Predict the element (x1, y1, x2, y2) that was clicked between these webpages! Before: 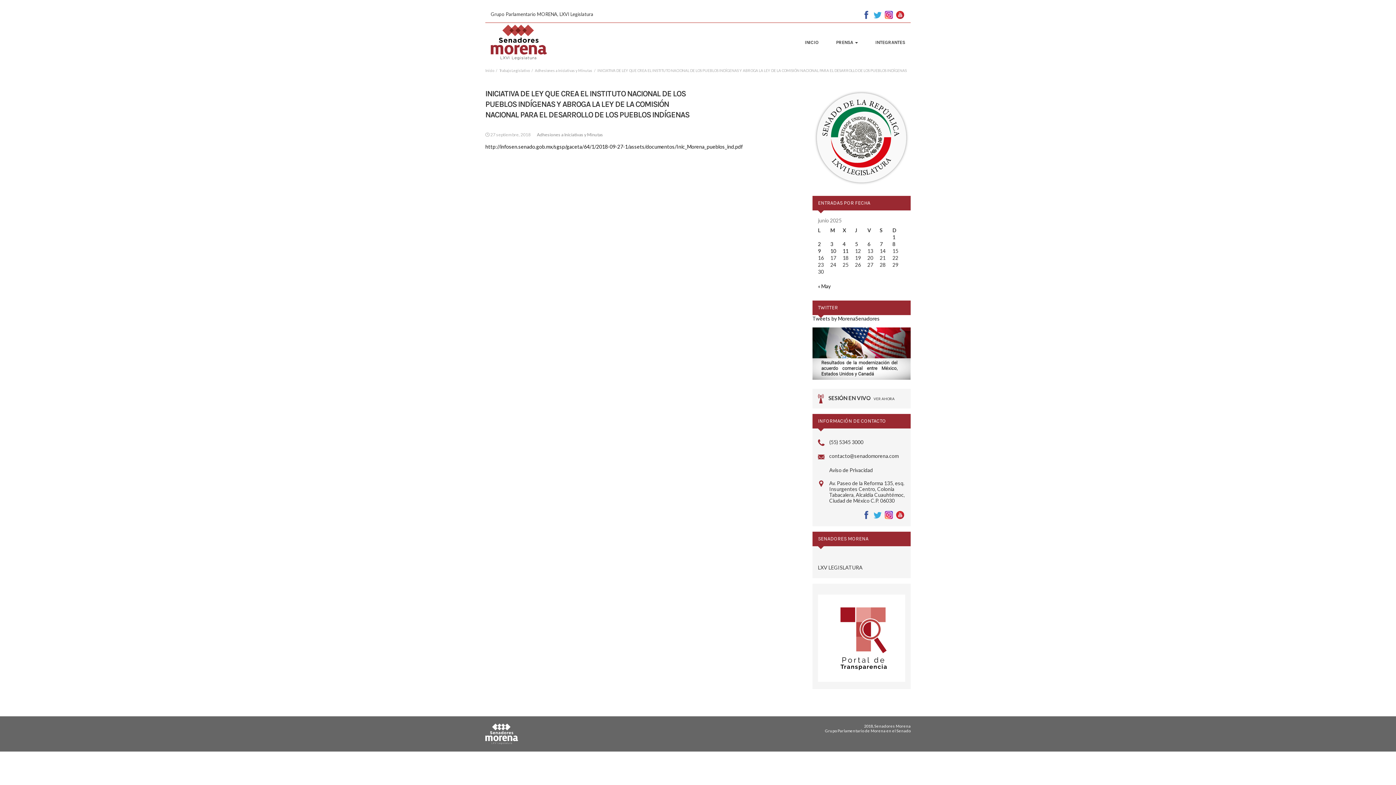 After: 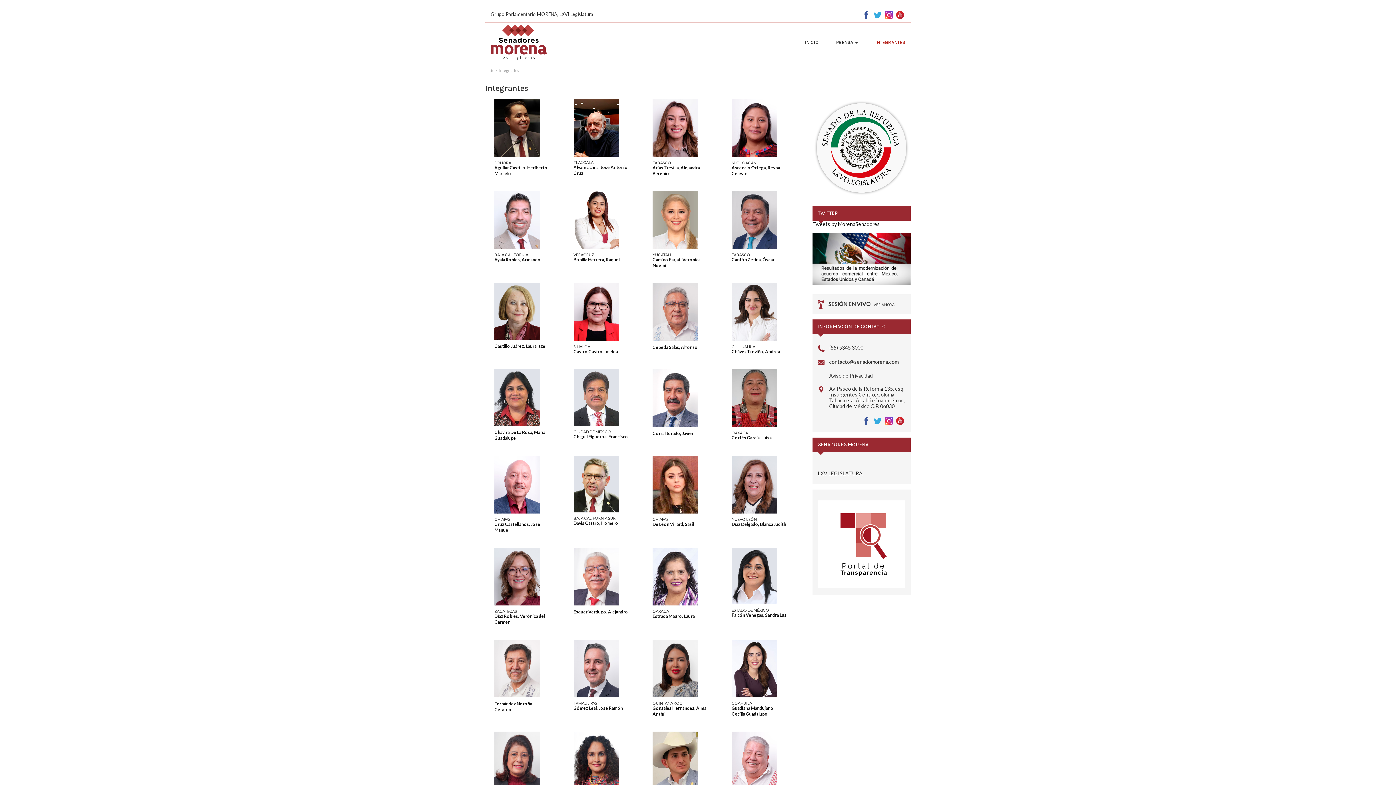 Action: bbox: (875, 39, 905, 45) label: INTEGRANTES